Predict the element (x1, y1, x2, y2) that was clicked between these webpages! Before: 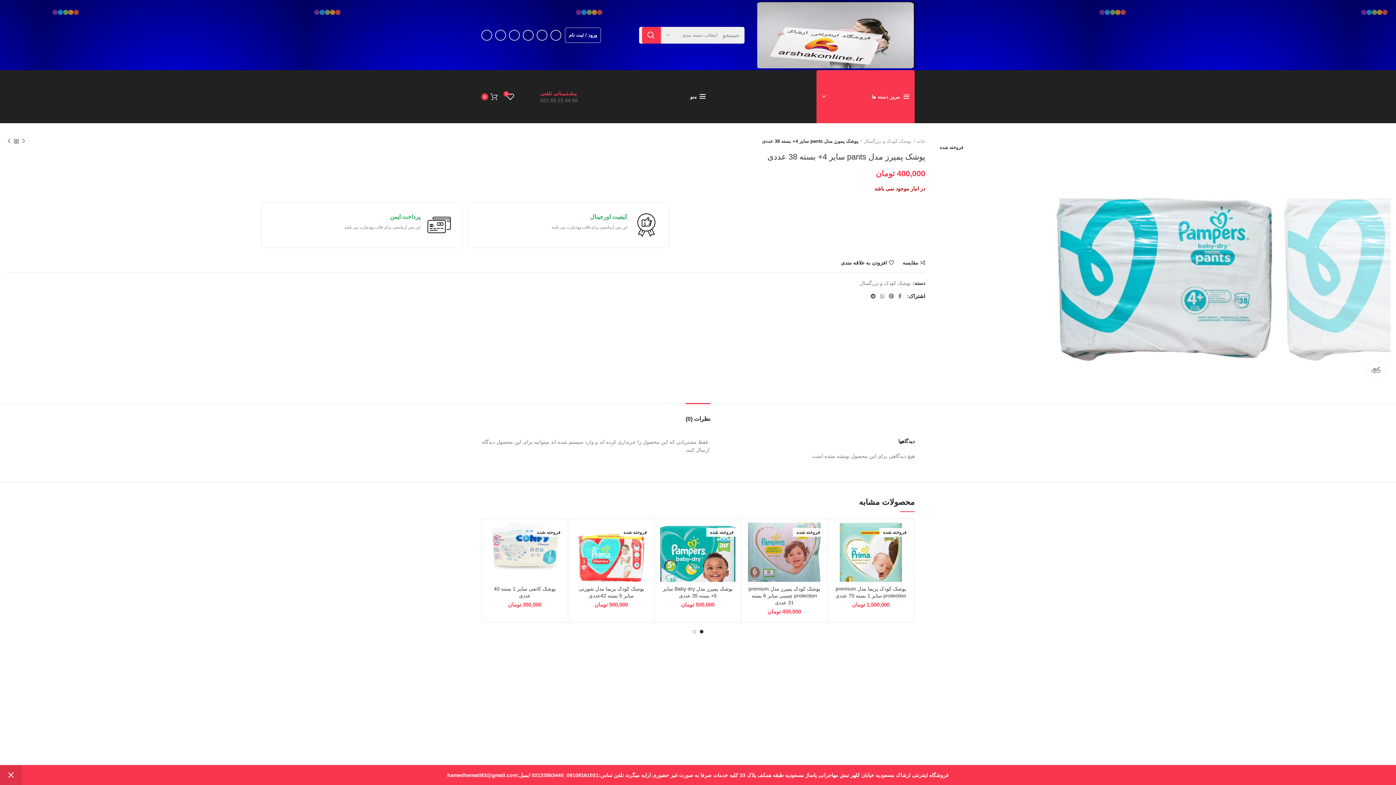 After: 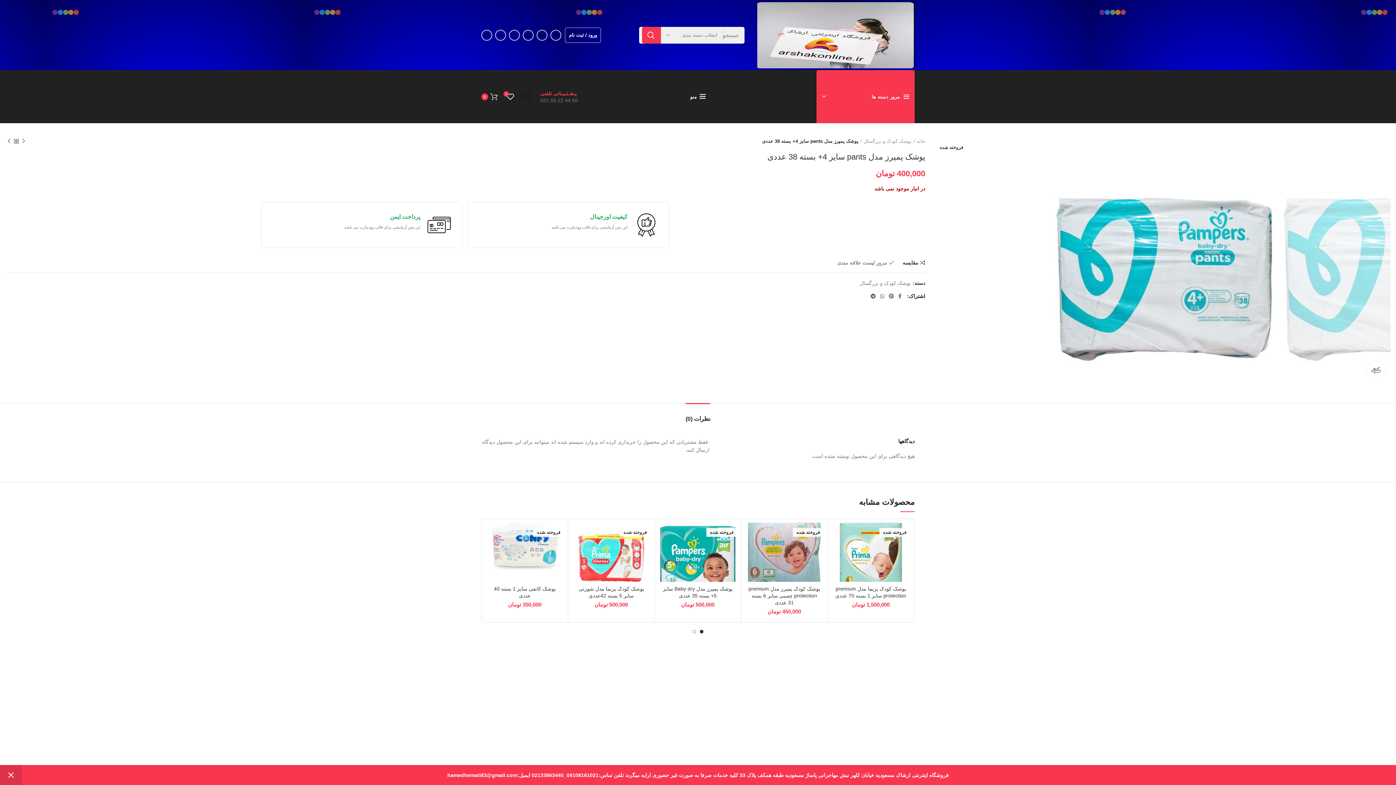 Action: label: افزودن به علاقه مندی bbox: (841, 260, 894, 265)